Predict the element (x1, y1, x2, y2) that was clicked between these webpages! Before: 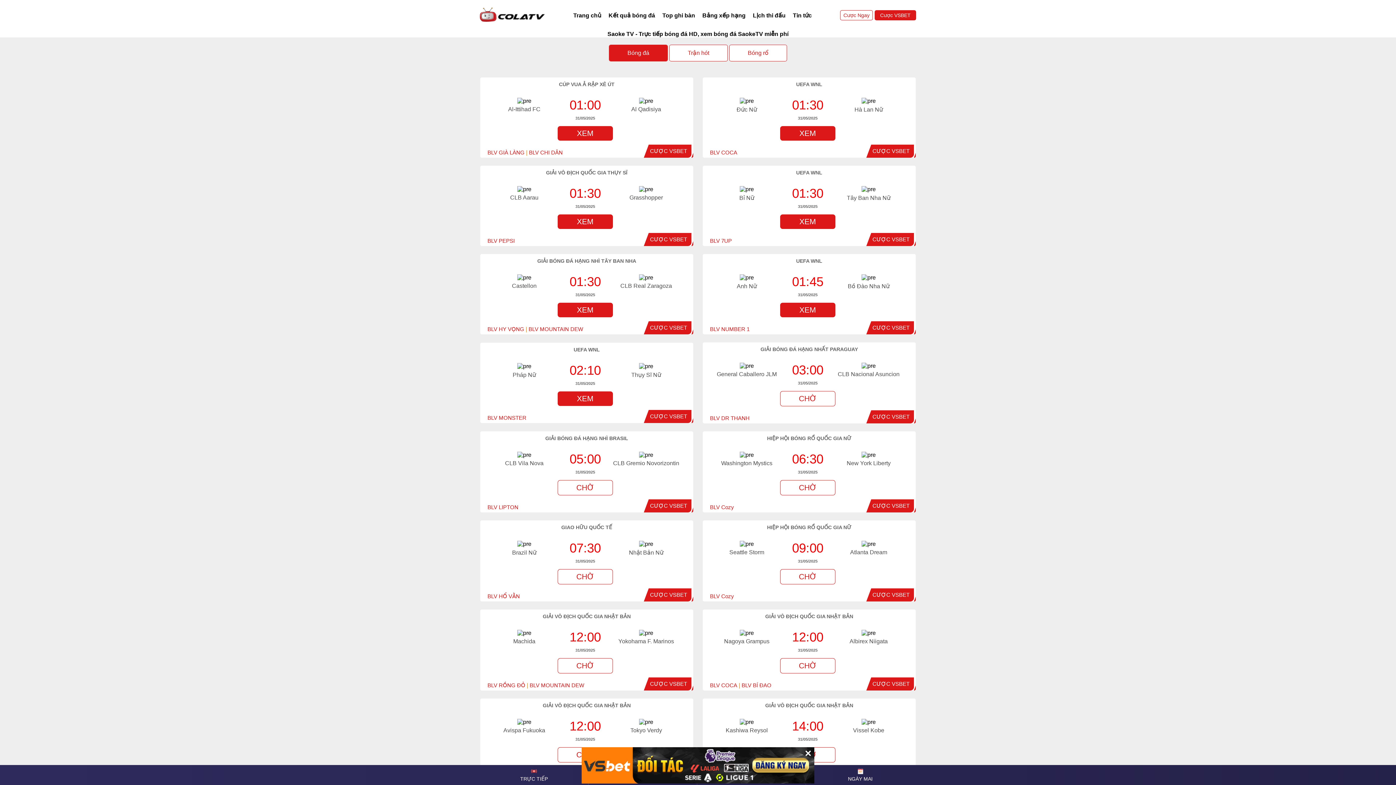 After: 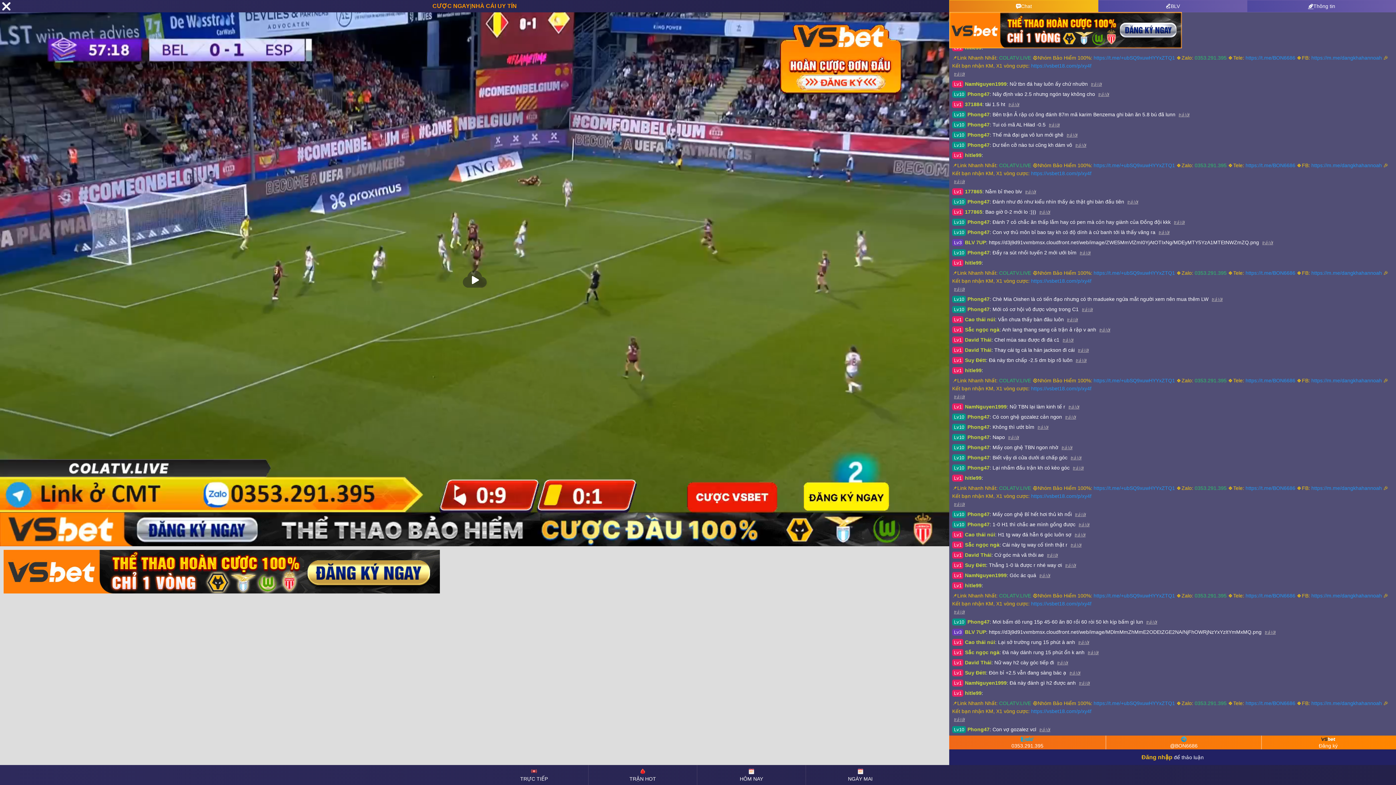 Action: label: XEM bbox: (780, 214, 835, 229)